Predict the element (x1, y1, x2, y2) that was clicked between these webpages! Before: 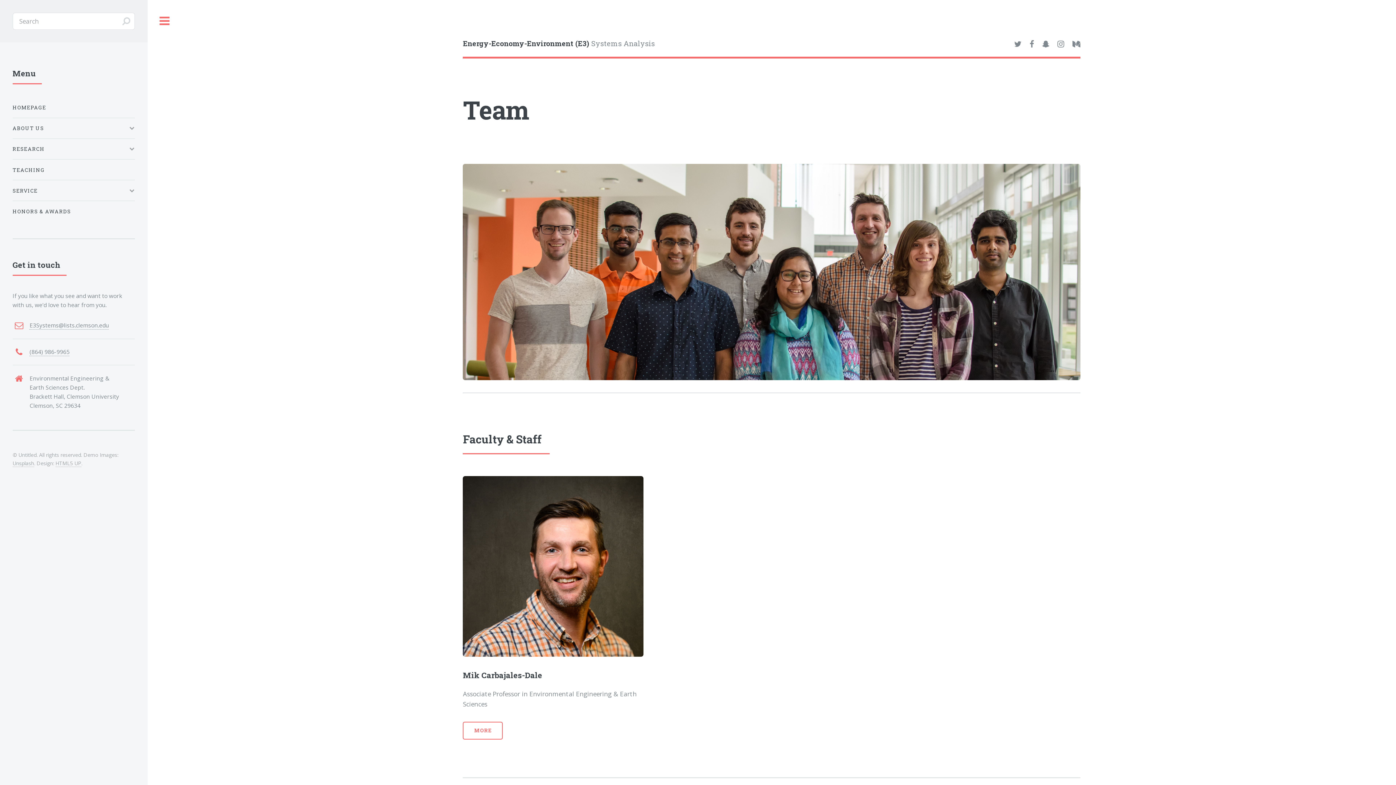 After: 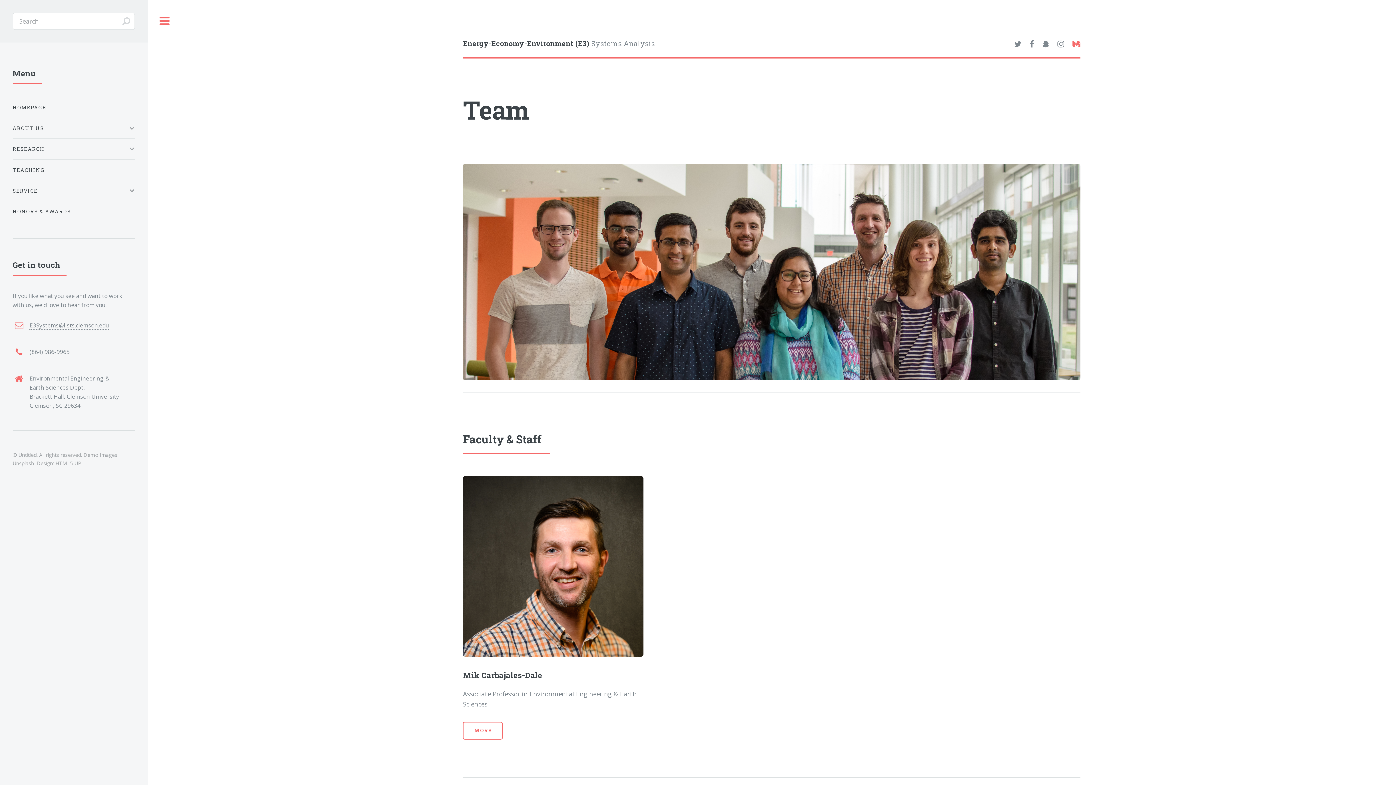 Action: bbox: (1072, 40, 1080, 48)